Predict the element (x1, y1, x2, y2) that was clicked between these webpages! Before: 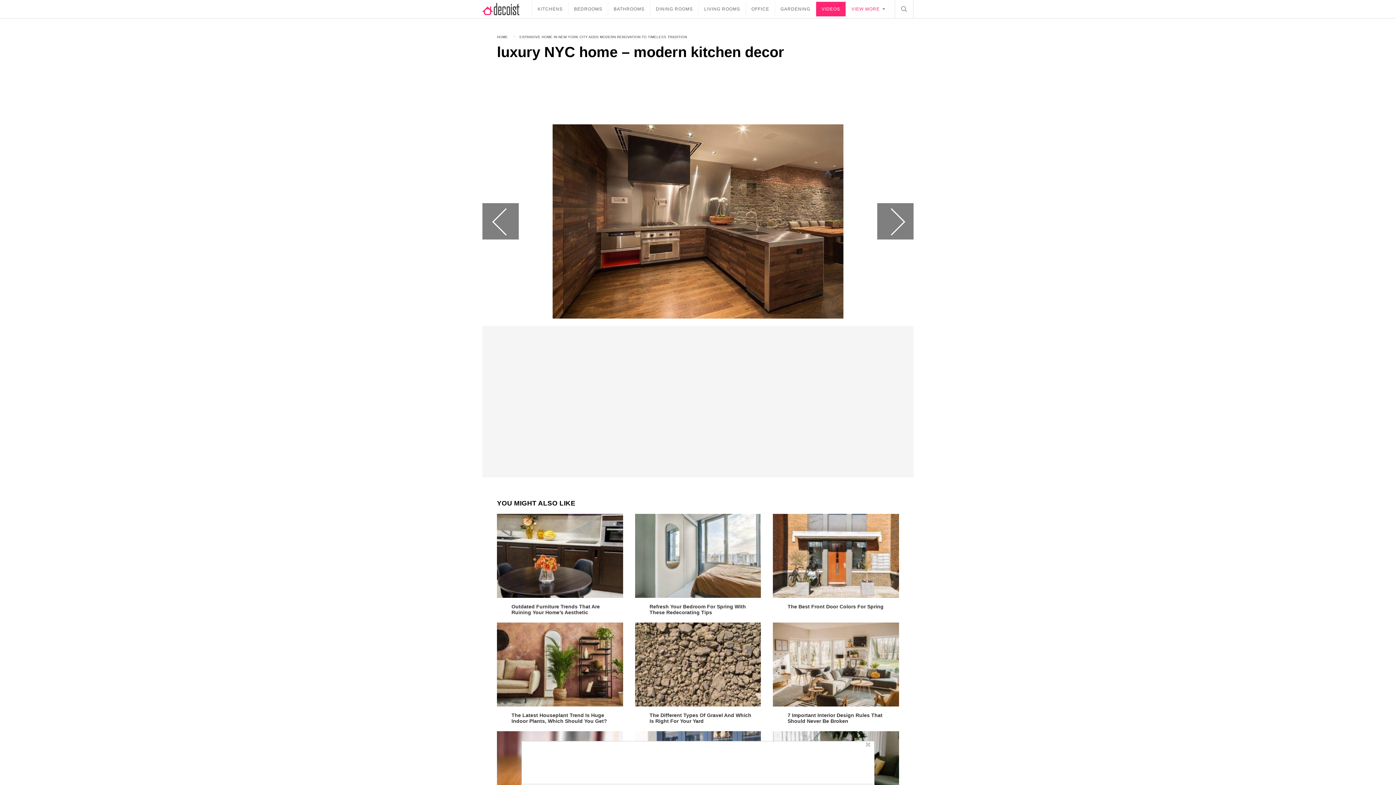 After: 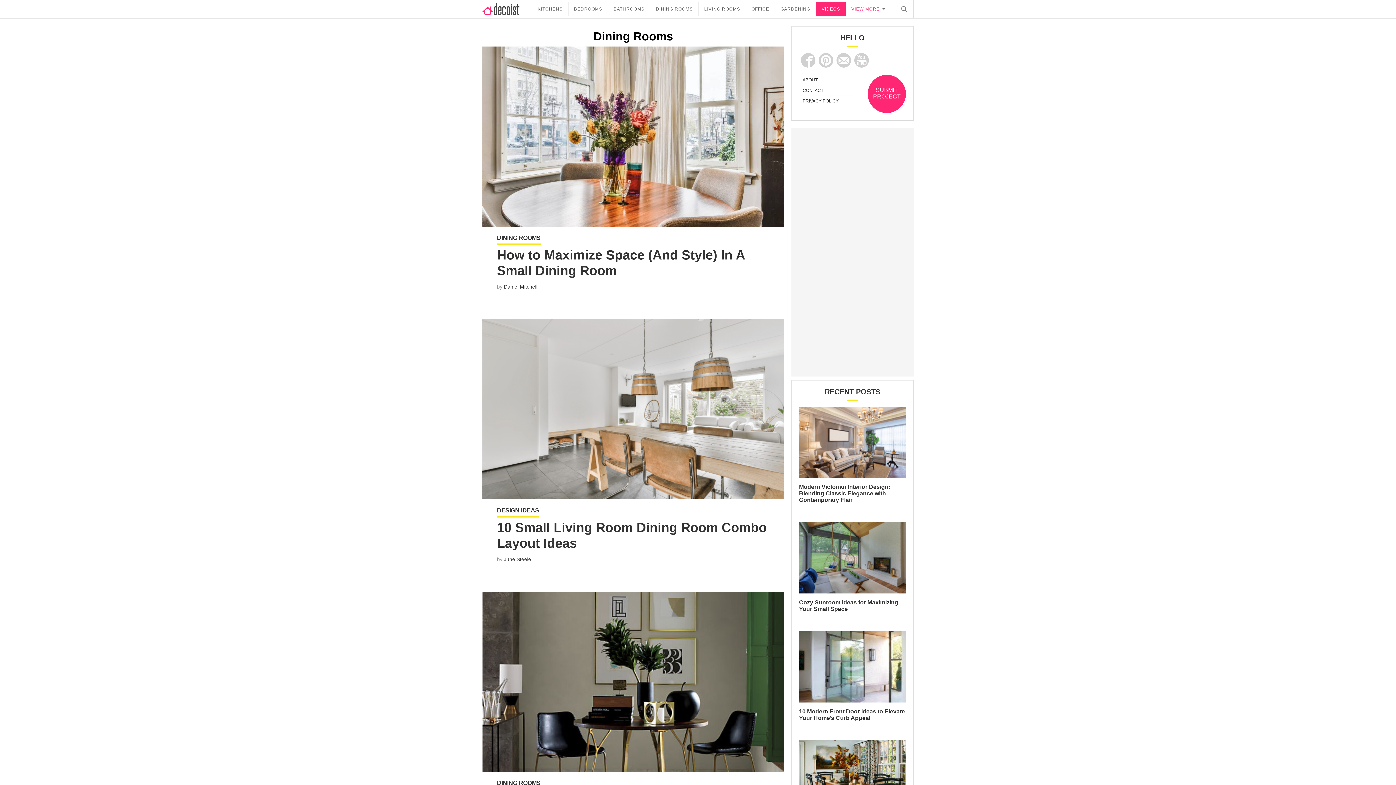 Action: label: DINING ROOMS bbox: (650, 1, 698, 16)